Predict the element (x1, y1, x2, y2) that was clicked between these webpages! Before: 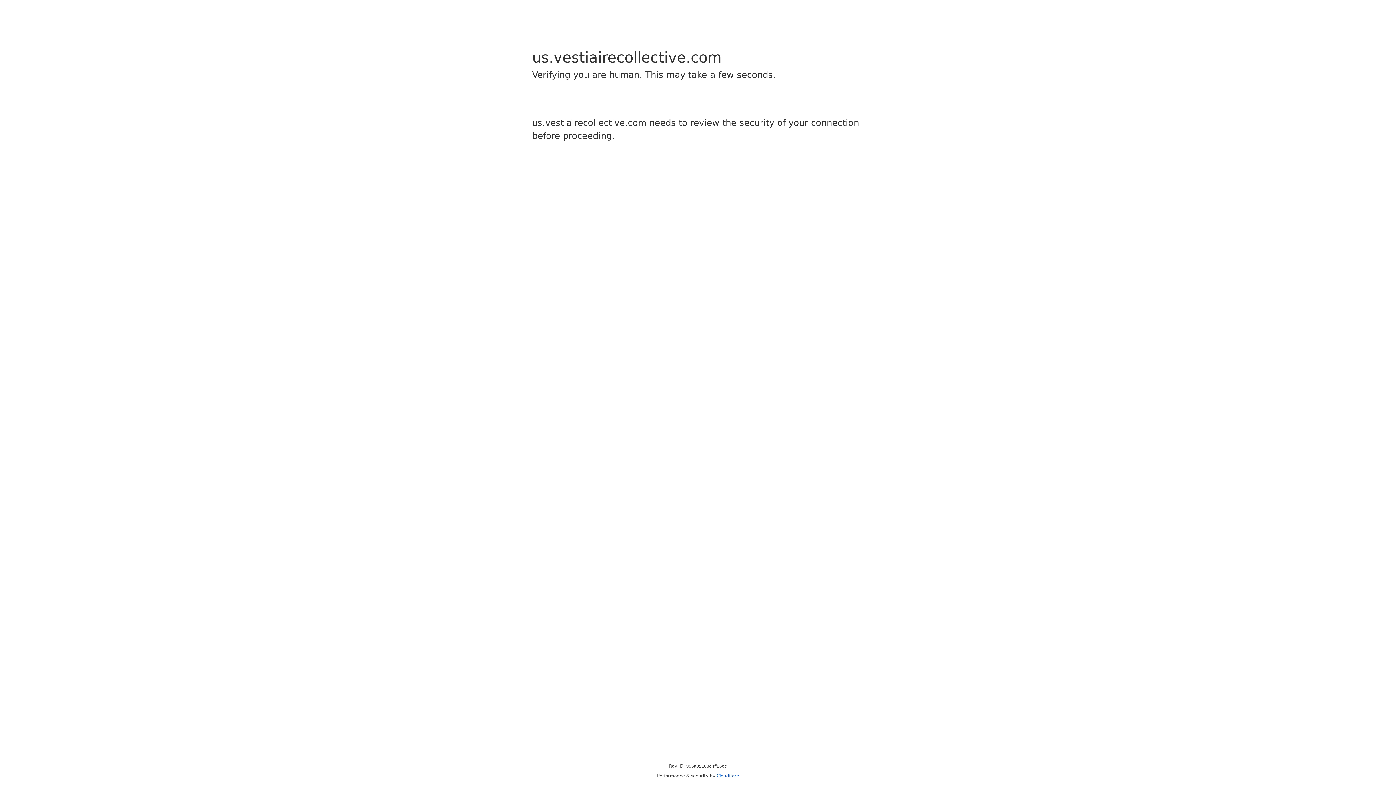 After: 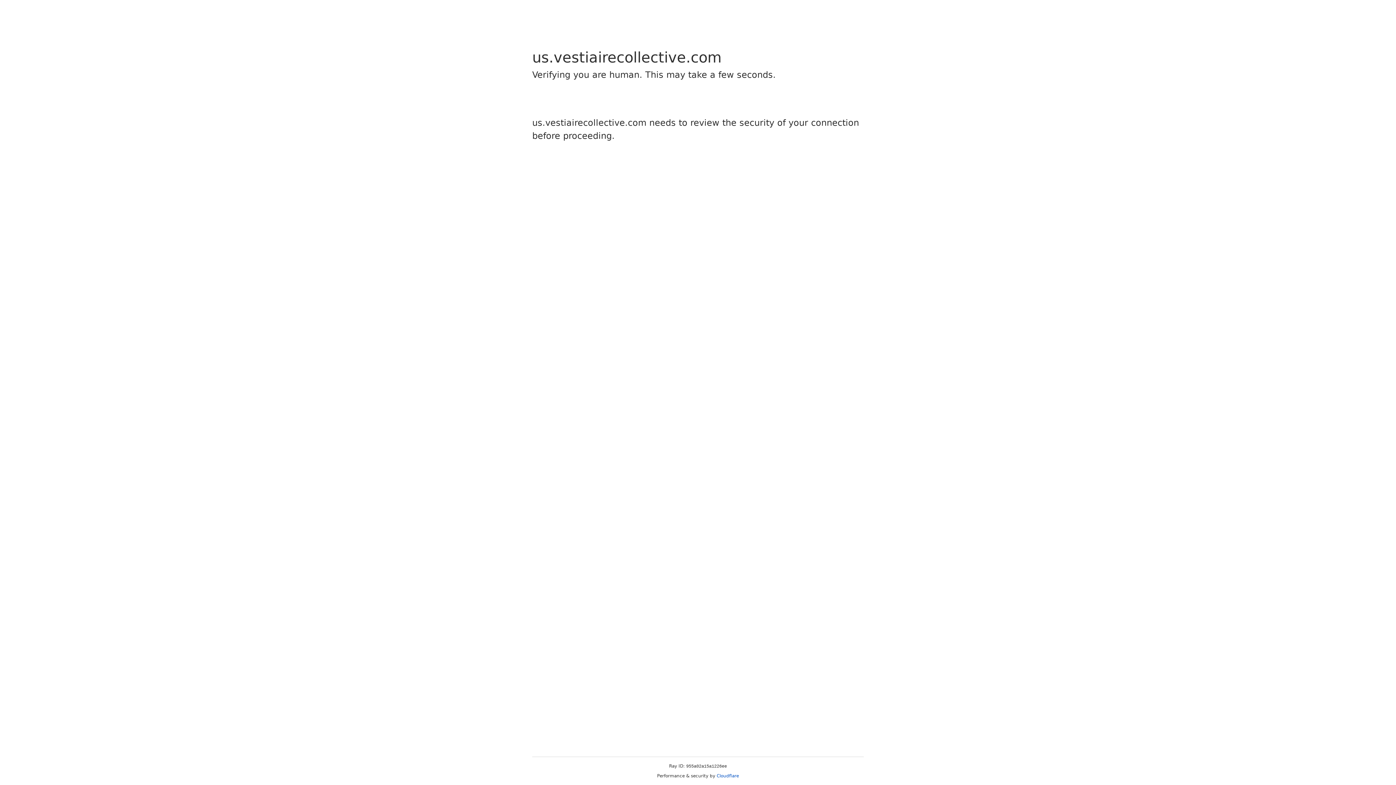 Action: bbox: (716, 773, 739, 778) label: Cloudflare